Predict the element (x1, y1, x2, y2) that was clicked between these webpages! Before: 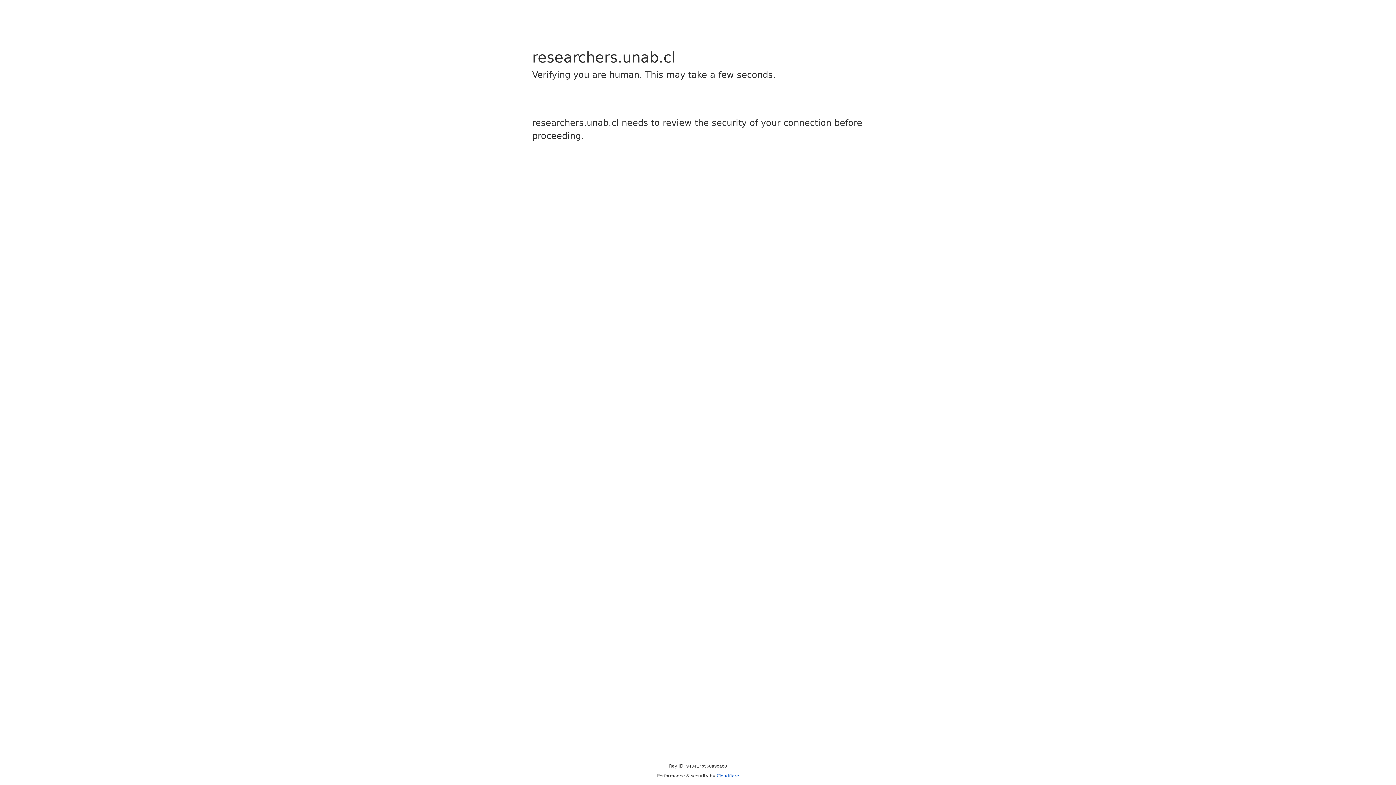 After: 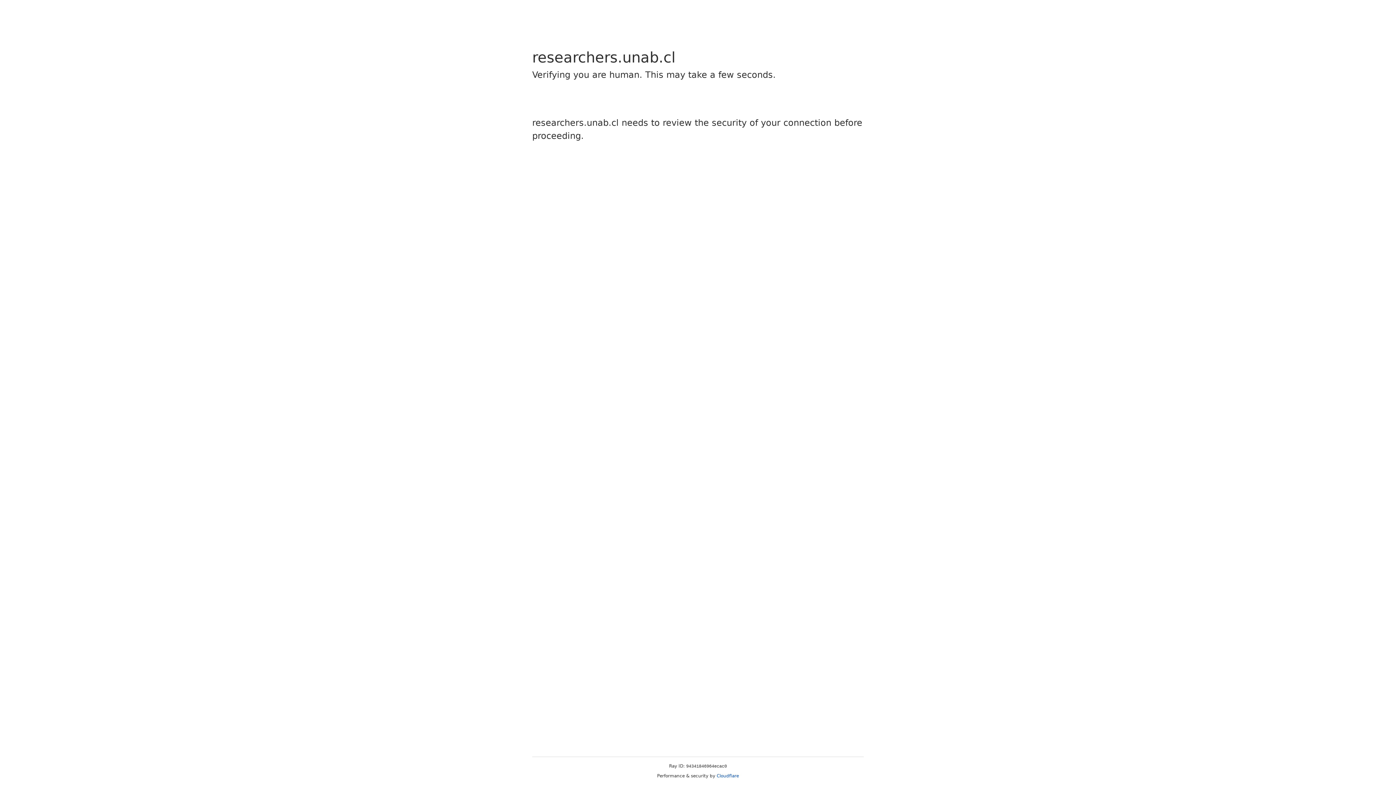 Action: bbox: (716, 773, 739, 778) label: Cloudflare